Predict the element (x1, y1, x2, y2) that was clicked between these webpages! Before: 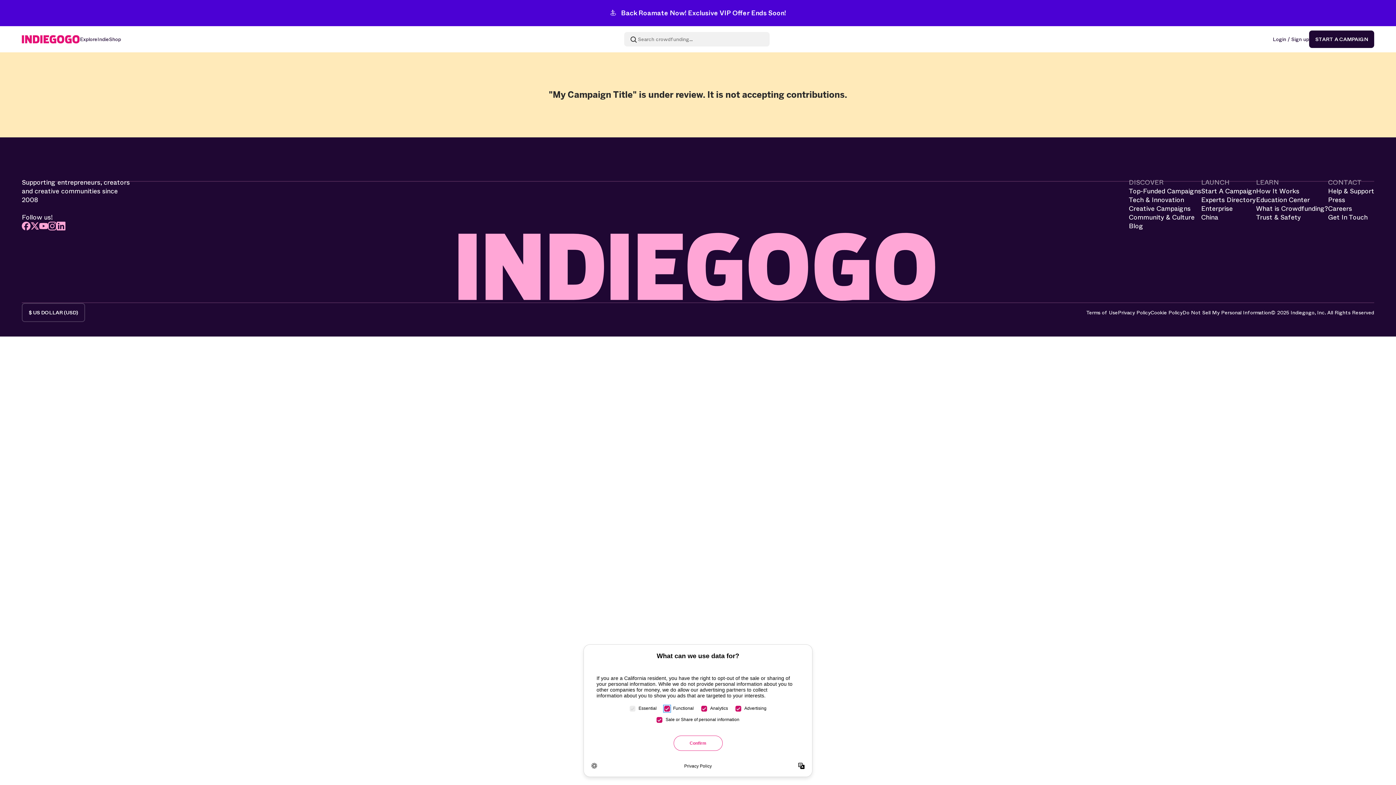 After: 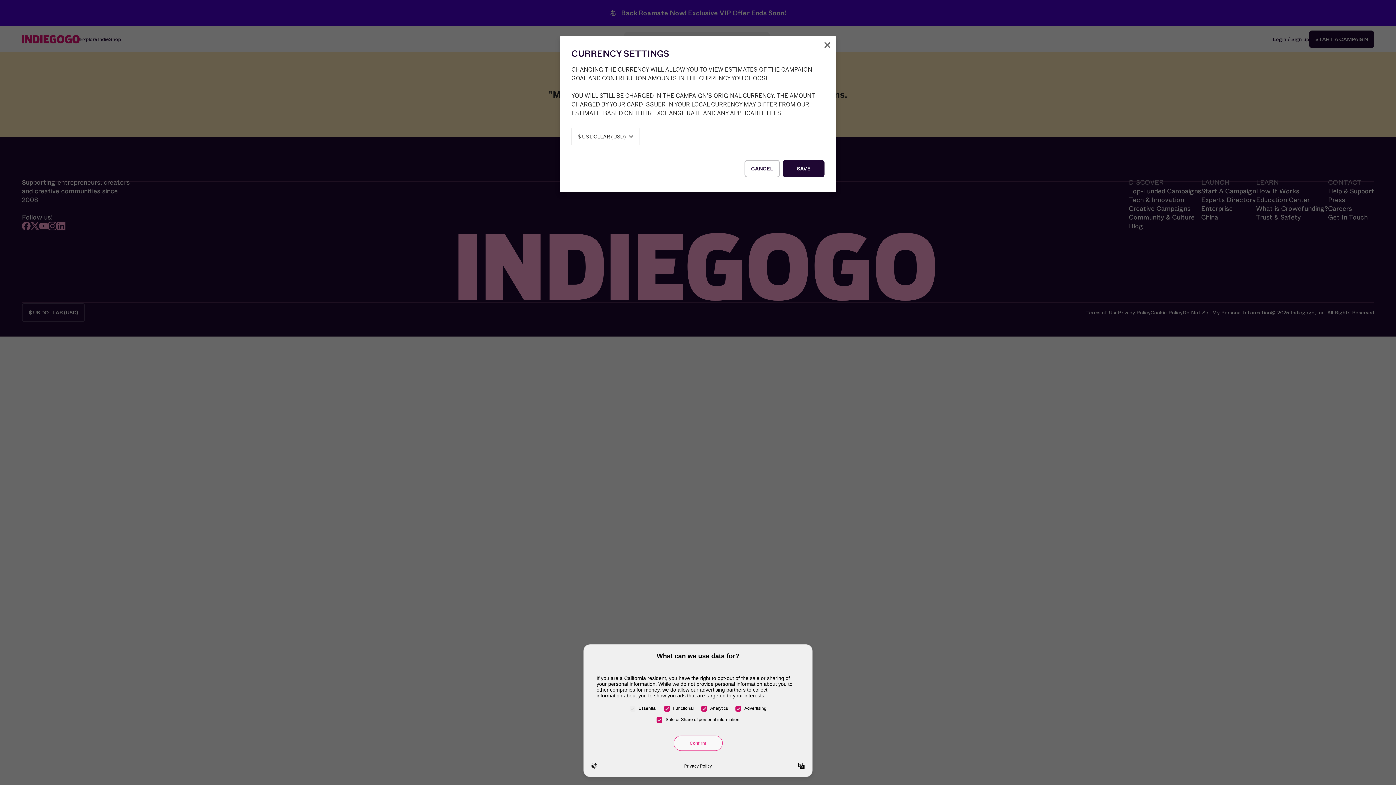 Action: label: $ US DOLLAR (USD) bbox: (22, 304, 84, 321)